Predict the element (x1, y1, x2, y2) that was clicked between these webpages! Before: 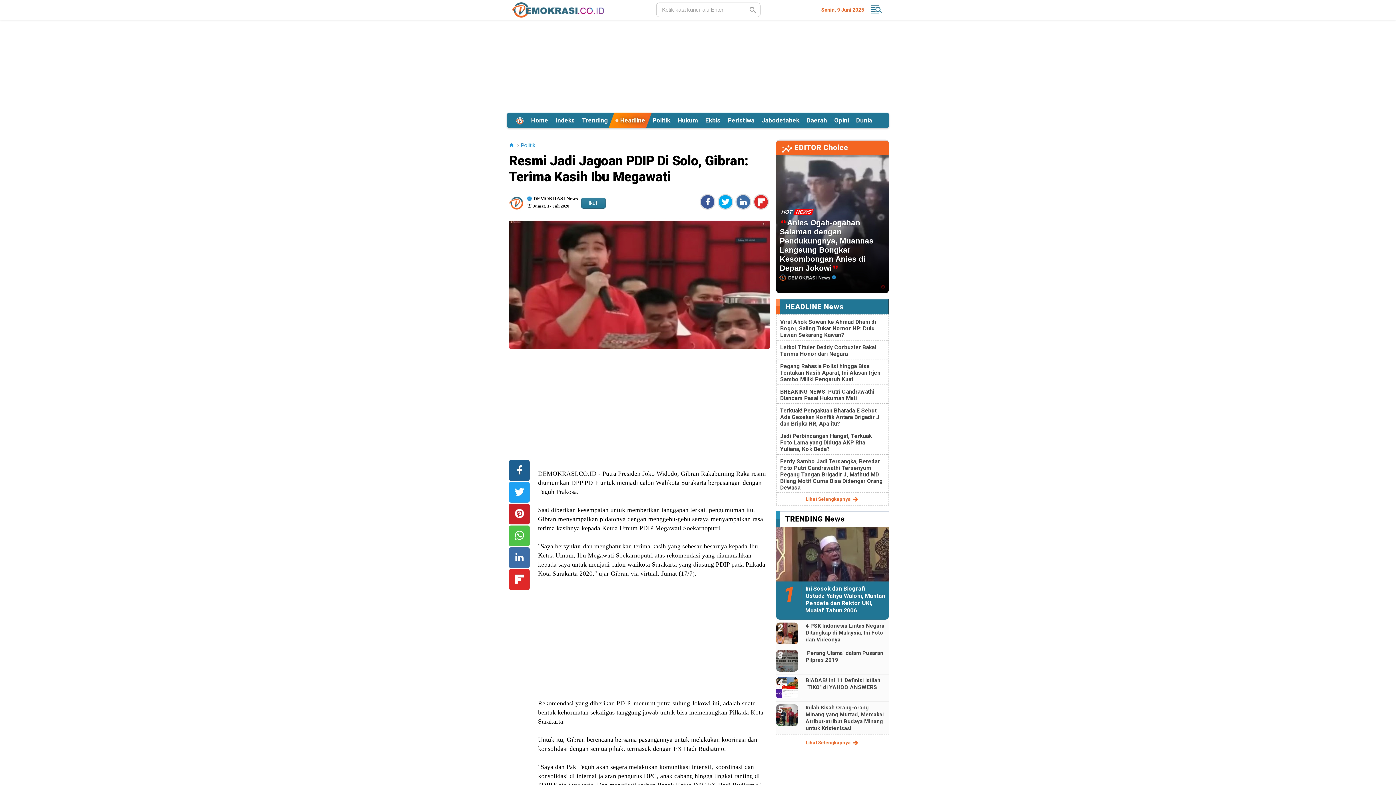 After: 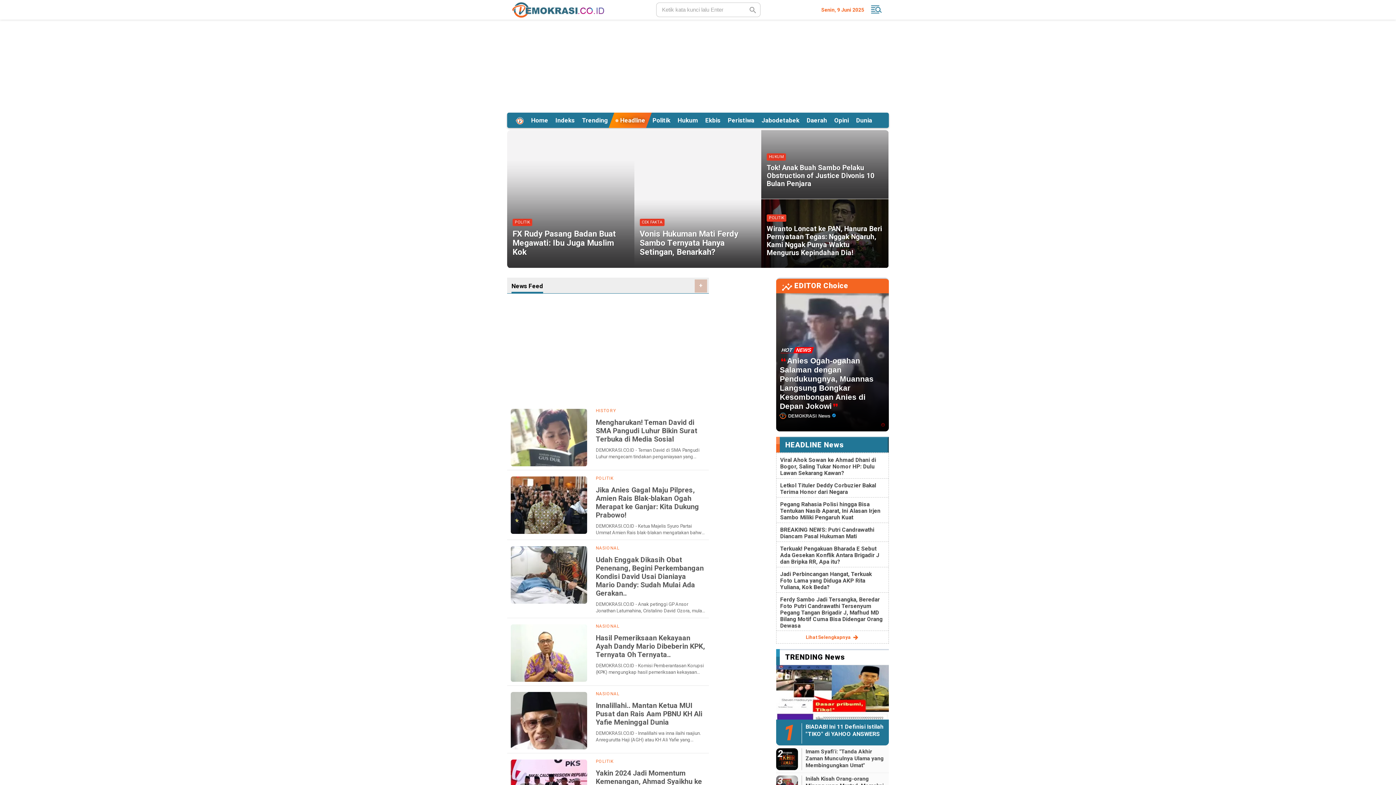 Action: bbox: (509, 142, 514, 147)